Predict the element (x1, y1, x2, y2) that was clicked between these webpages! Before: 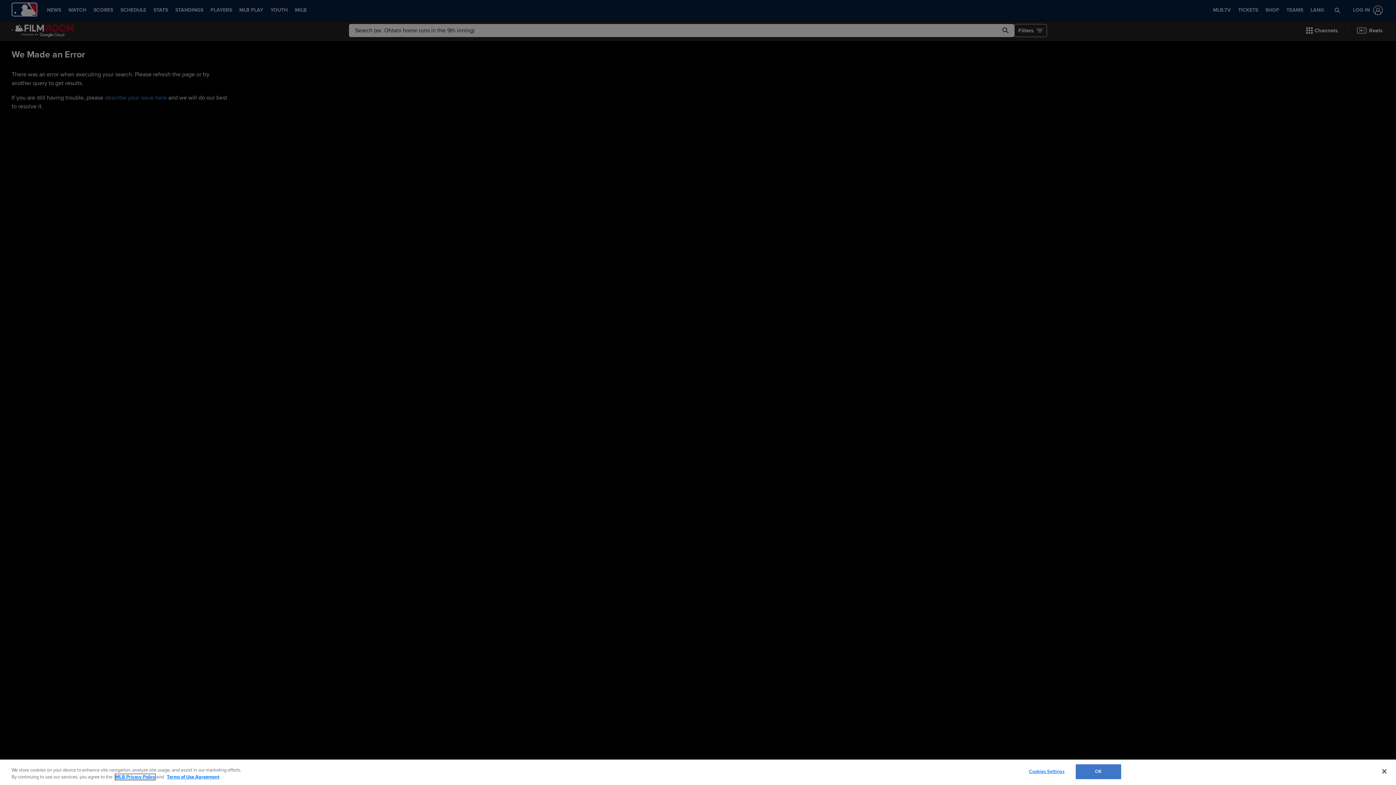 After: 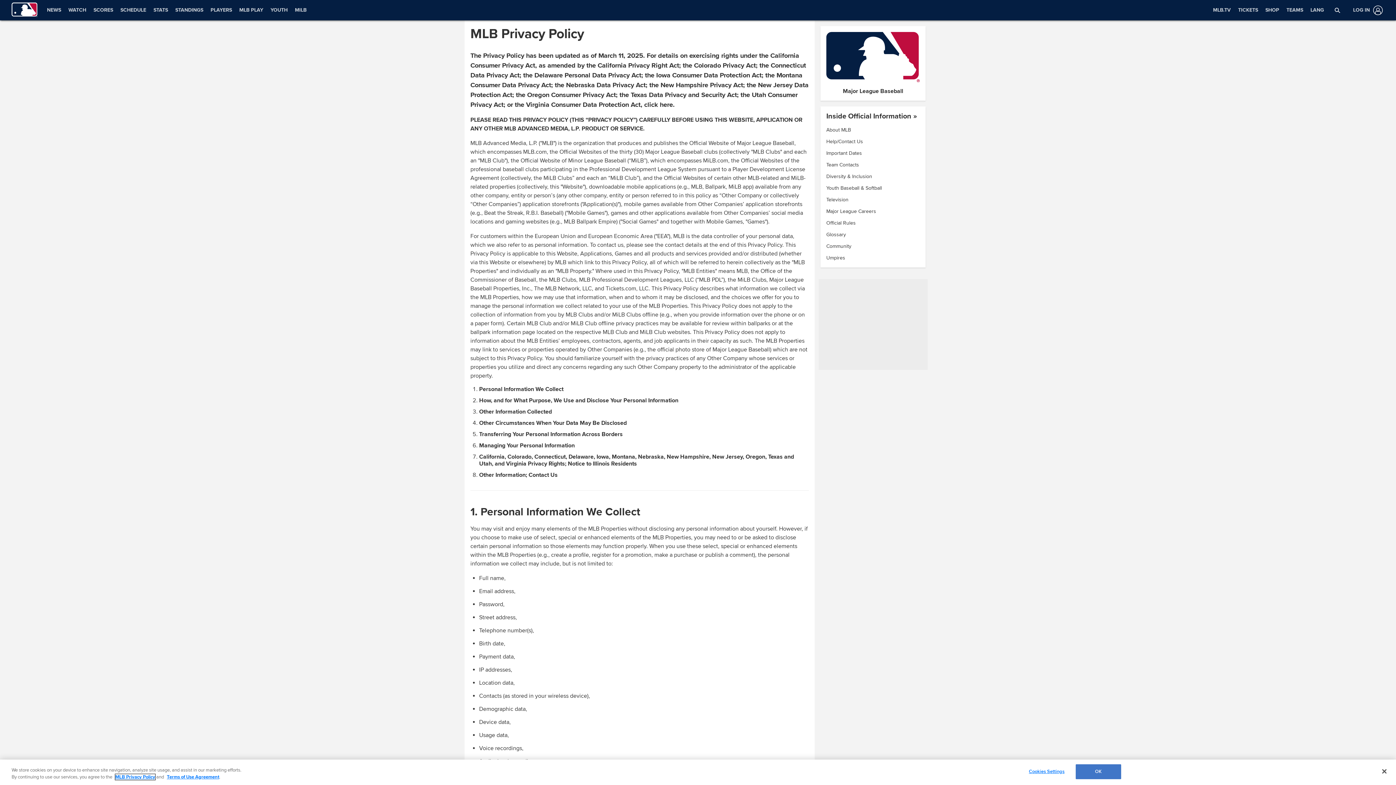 Action: label: MLB Privacy Policy bbox: (115, 774, 155, 780)